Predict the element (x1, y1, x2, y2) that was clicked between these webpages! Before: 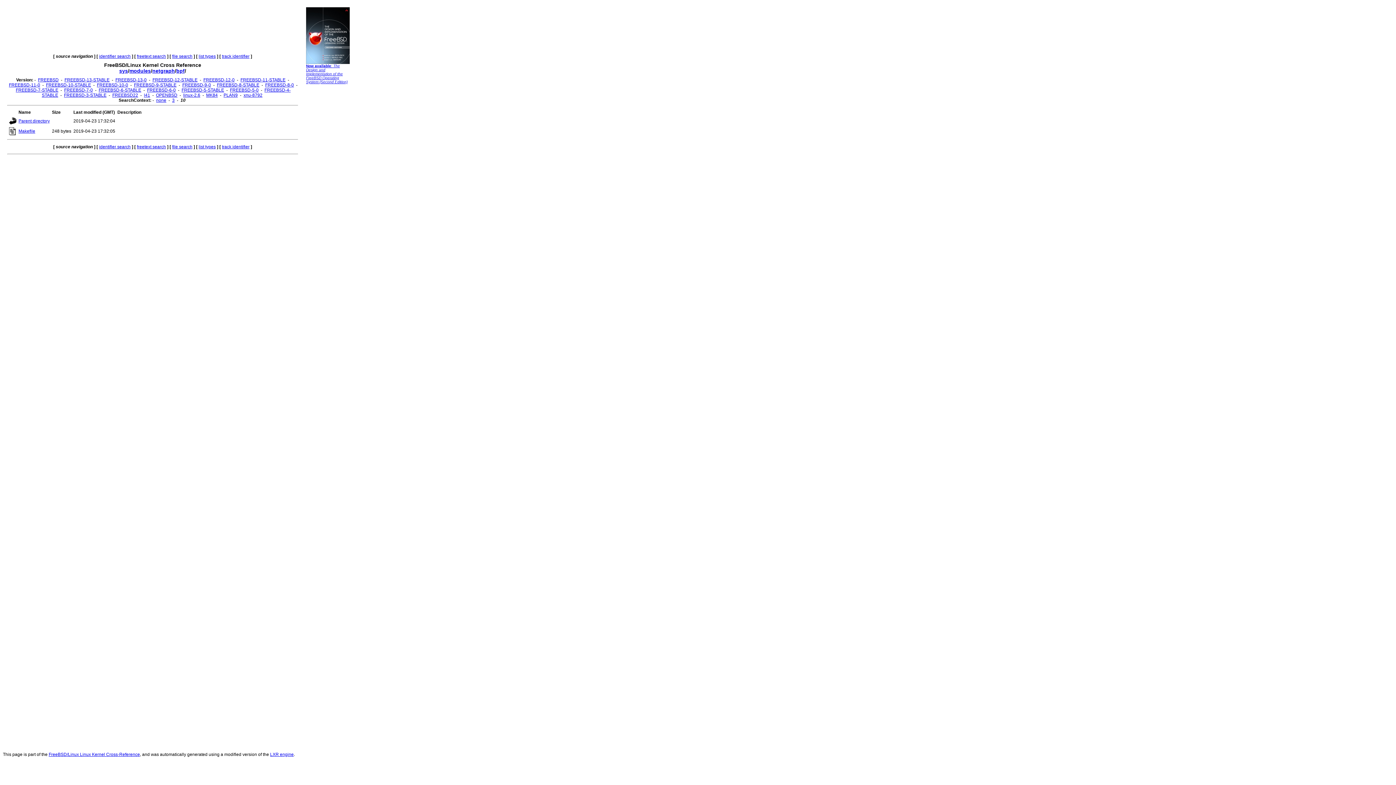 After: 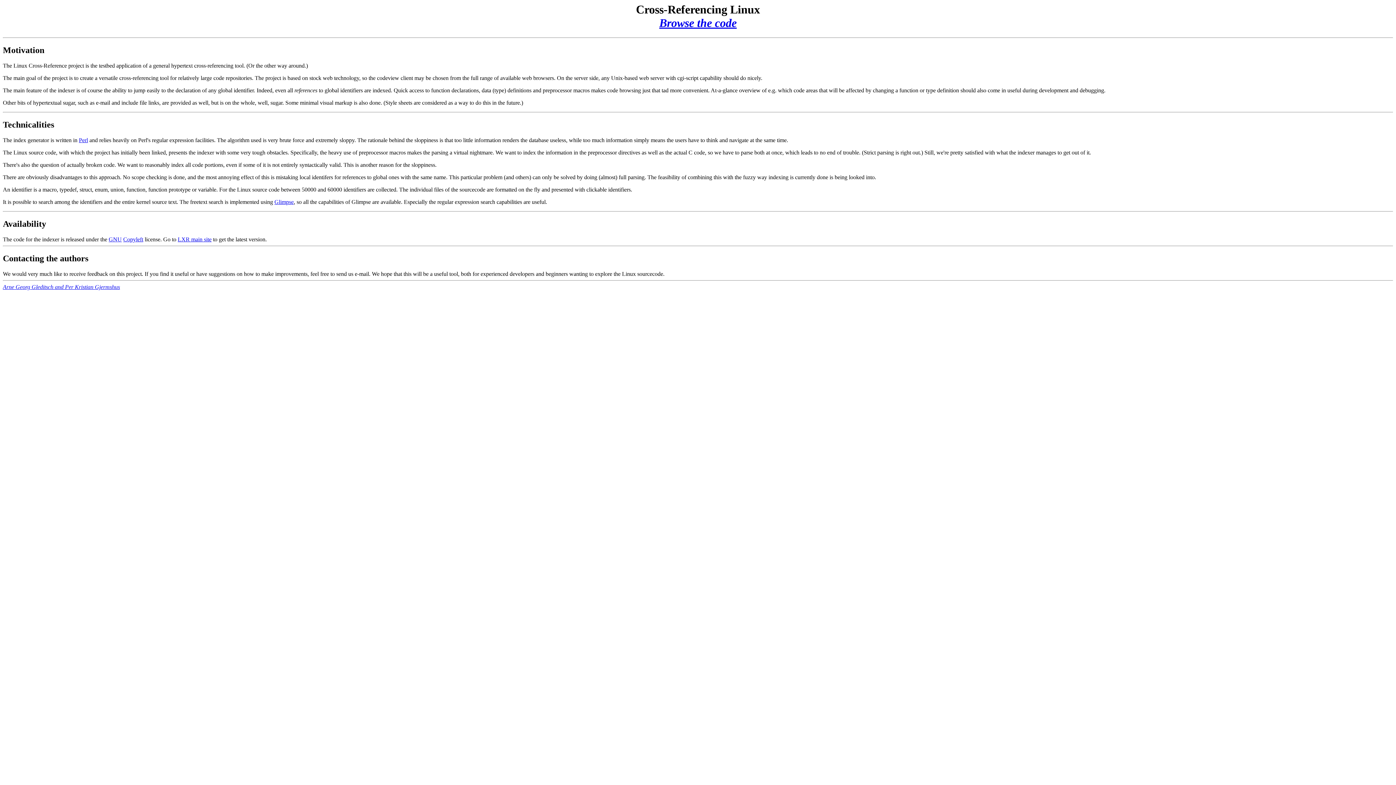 Action: label: LXR engine bbox: (270, 752, 293, 757)